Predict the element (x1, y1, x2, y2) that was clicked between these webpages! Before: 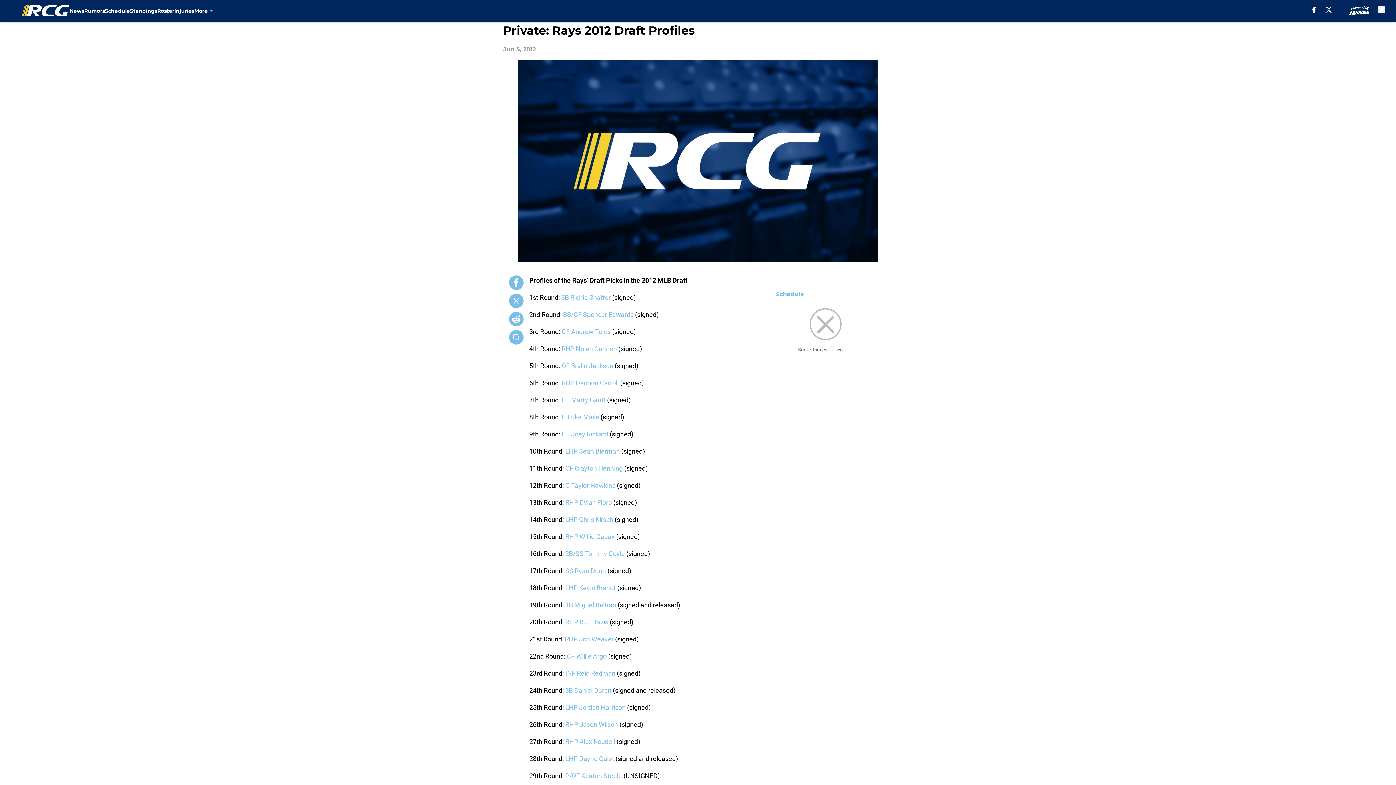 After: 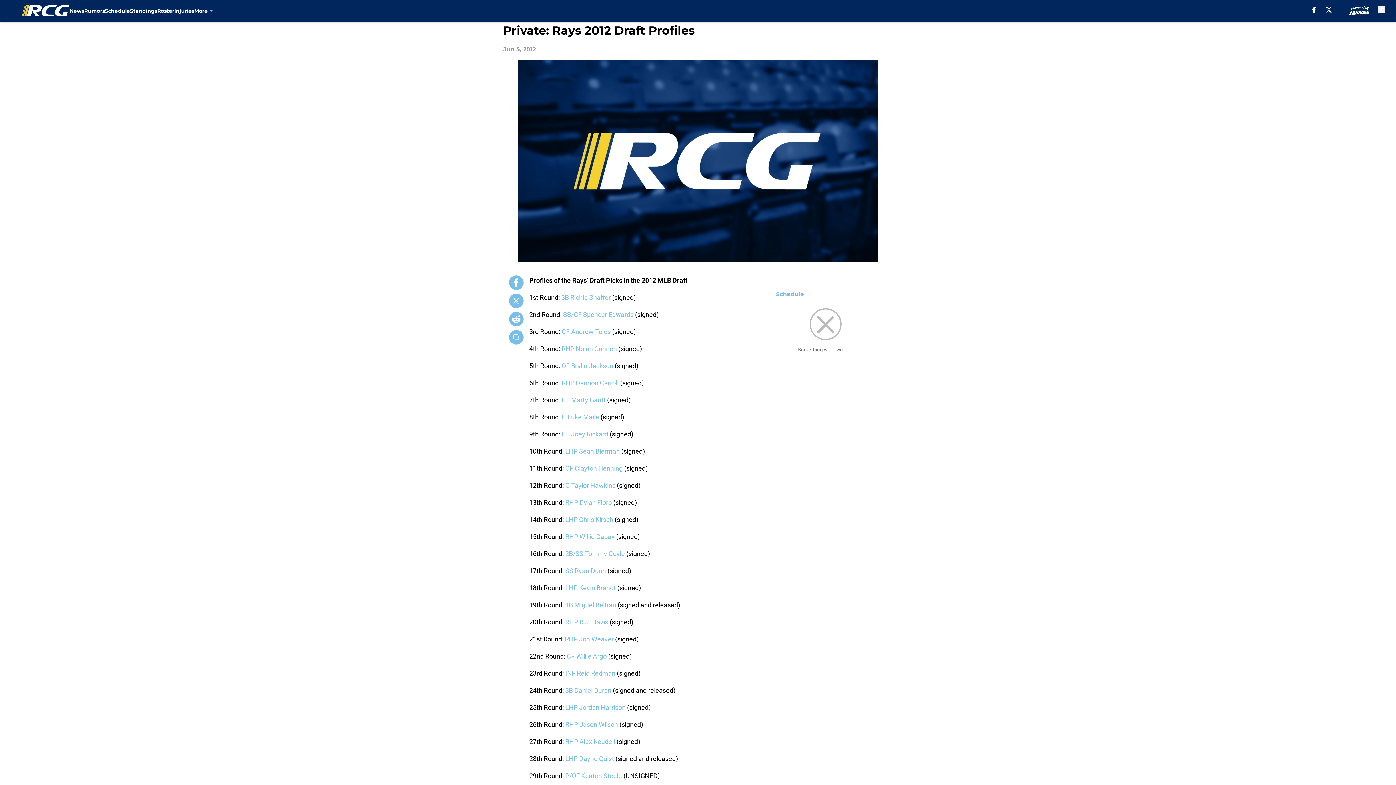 Action: bbox: (565, 498, 612, 506) label: RHP Dylan Floro